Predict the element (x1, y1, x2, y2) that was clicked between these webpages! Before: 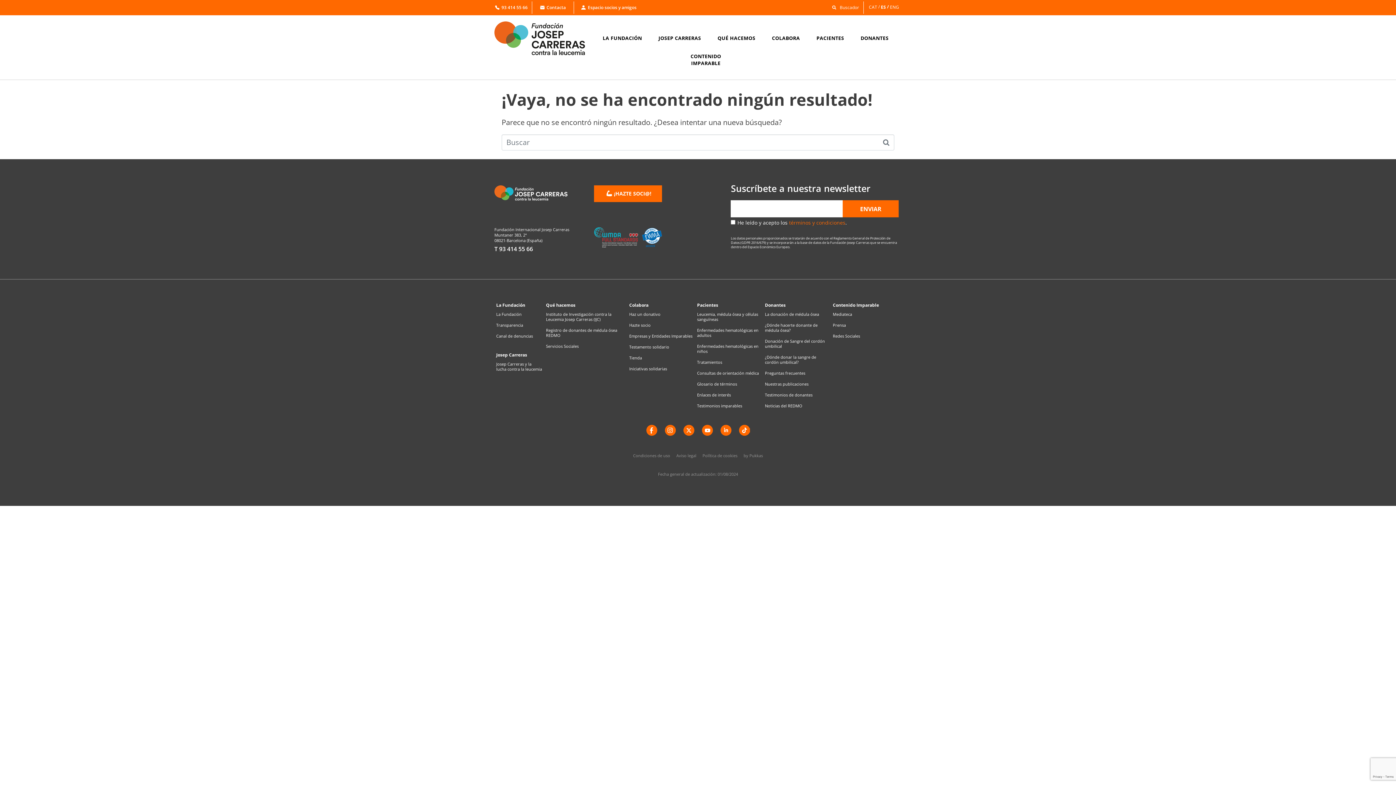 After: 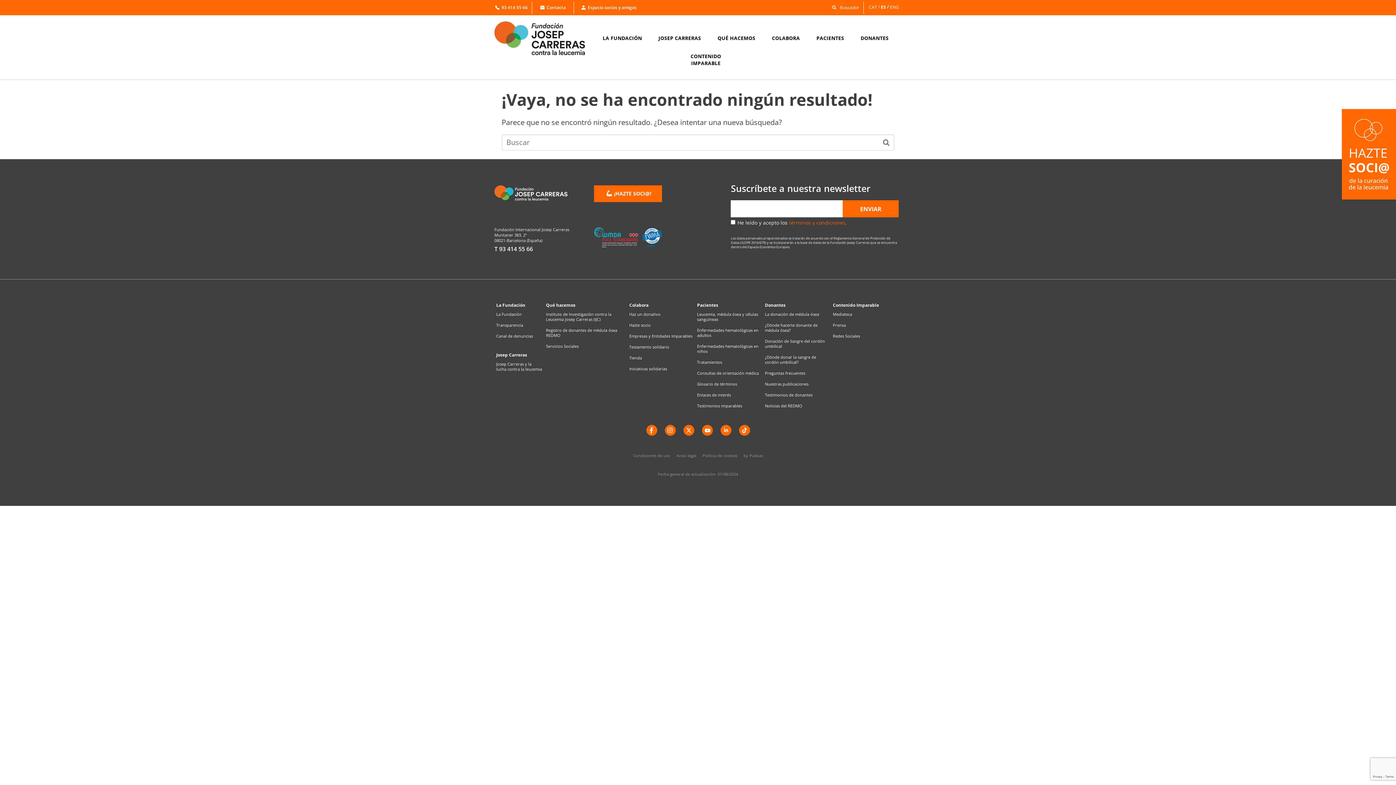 Action: label: Donación de Sangre del cordón umbilical bbox: (765, 338, 829, 349)